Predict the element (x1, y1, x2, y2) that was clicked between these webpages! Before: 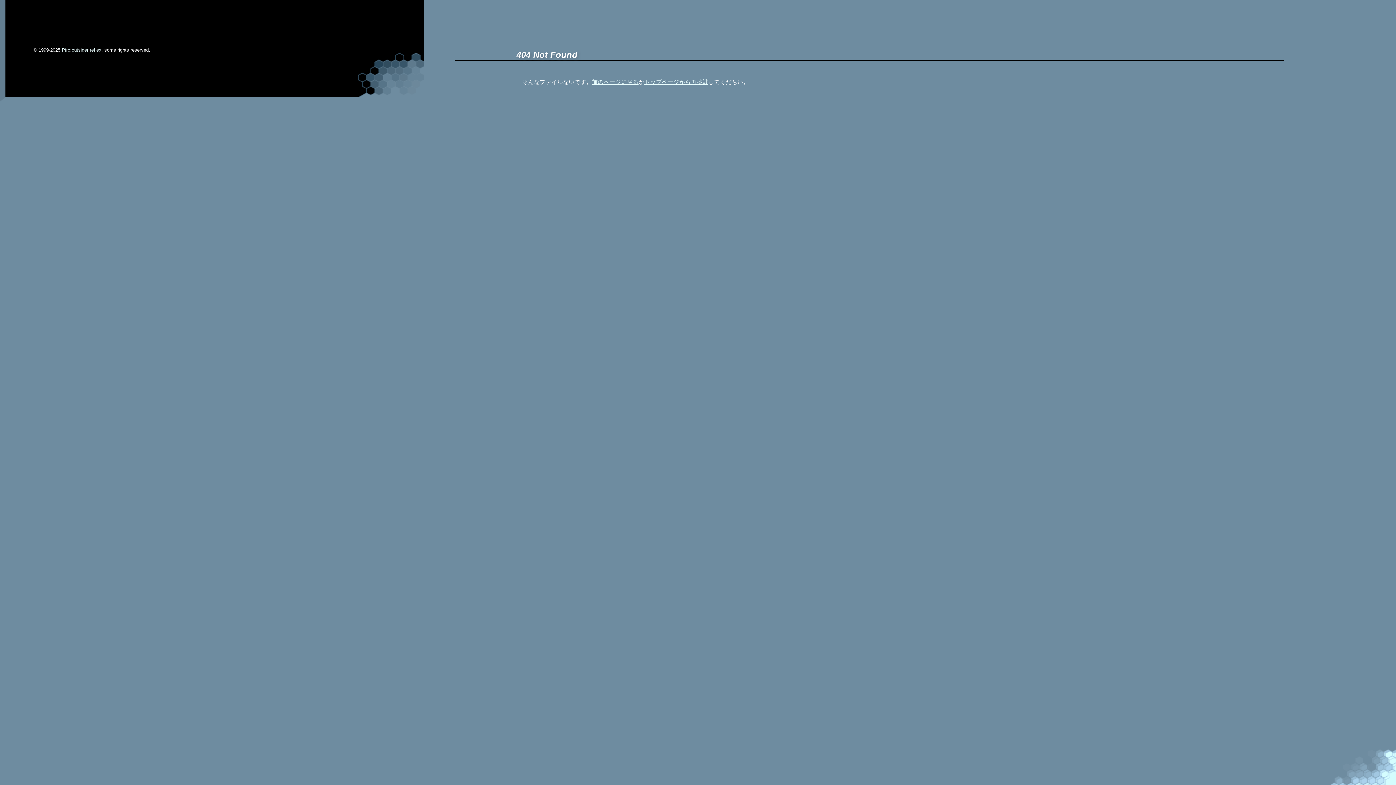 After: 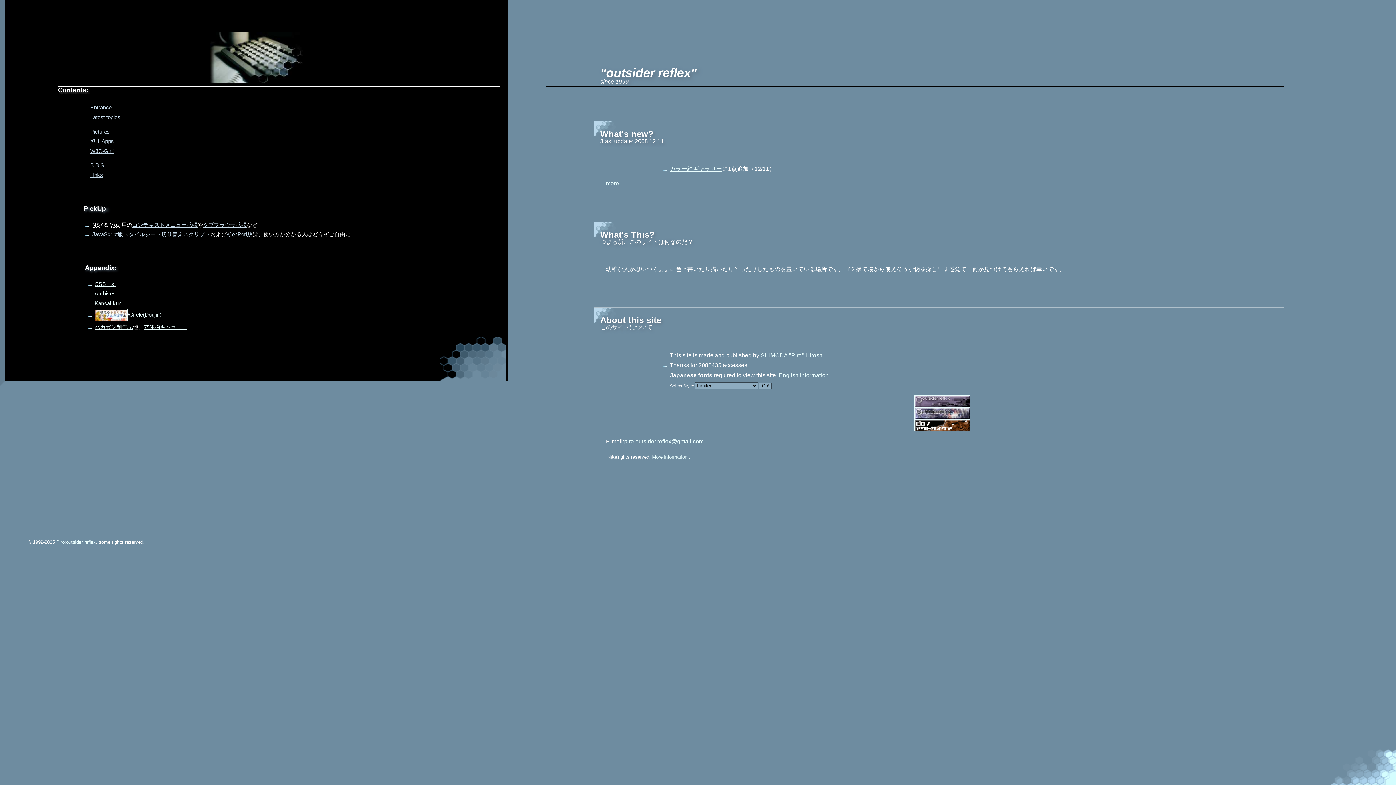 Action: label: outsider reflex bbox: (71, 47, 101, 52)